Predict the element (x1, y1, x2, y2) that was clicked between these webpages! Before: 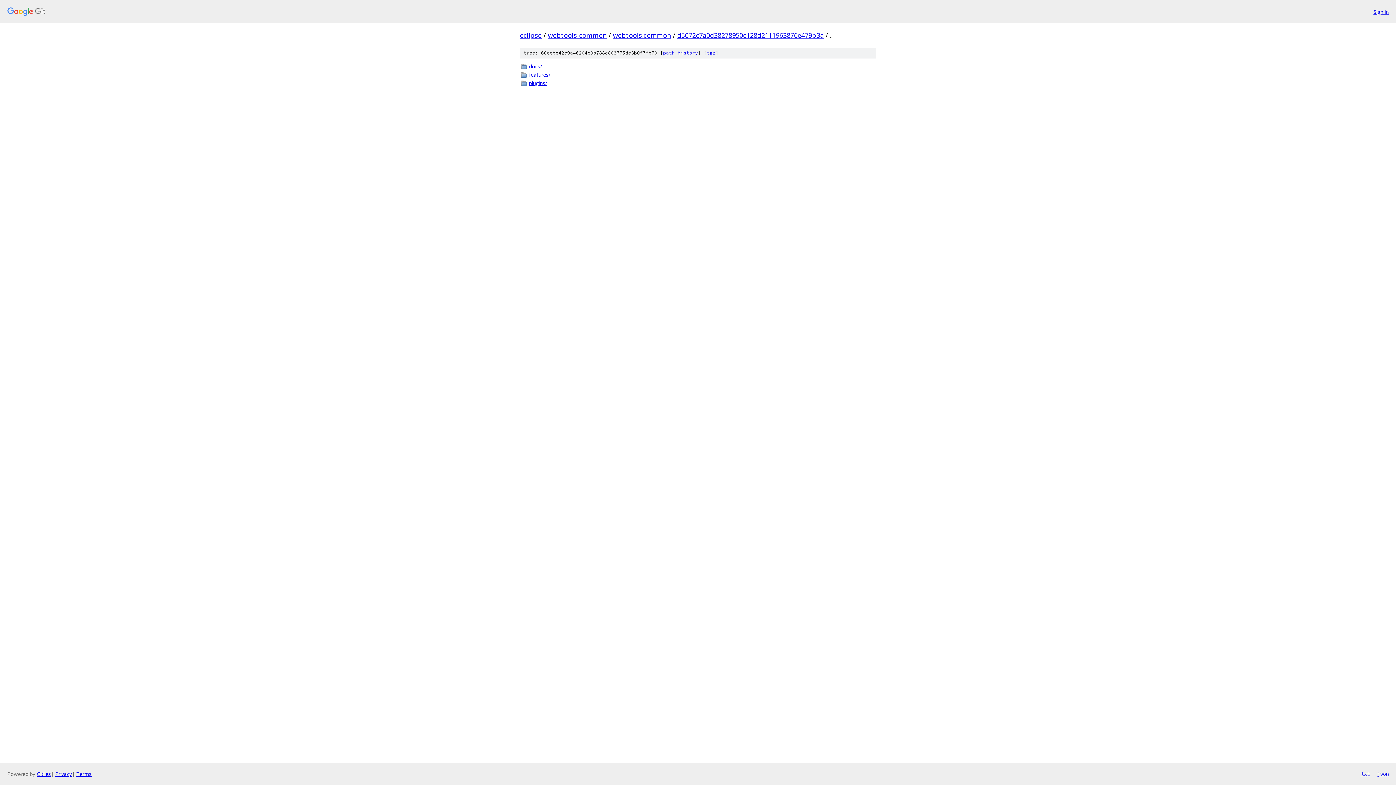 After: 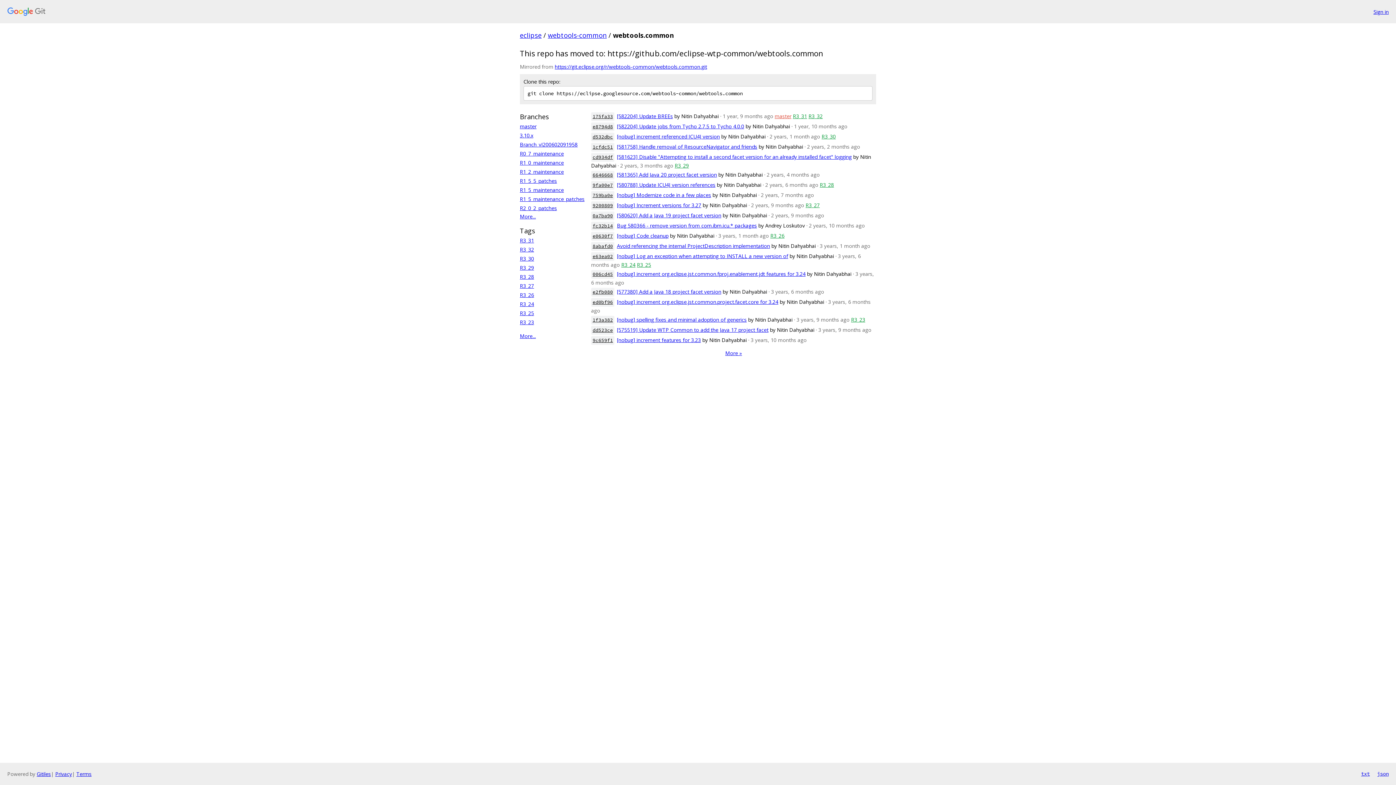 Action: bbox: (613, 30, 671, 39) label: webtools.common